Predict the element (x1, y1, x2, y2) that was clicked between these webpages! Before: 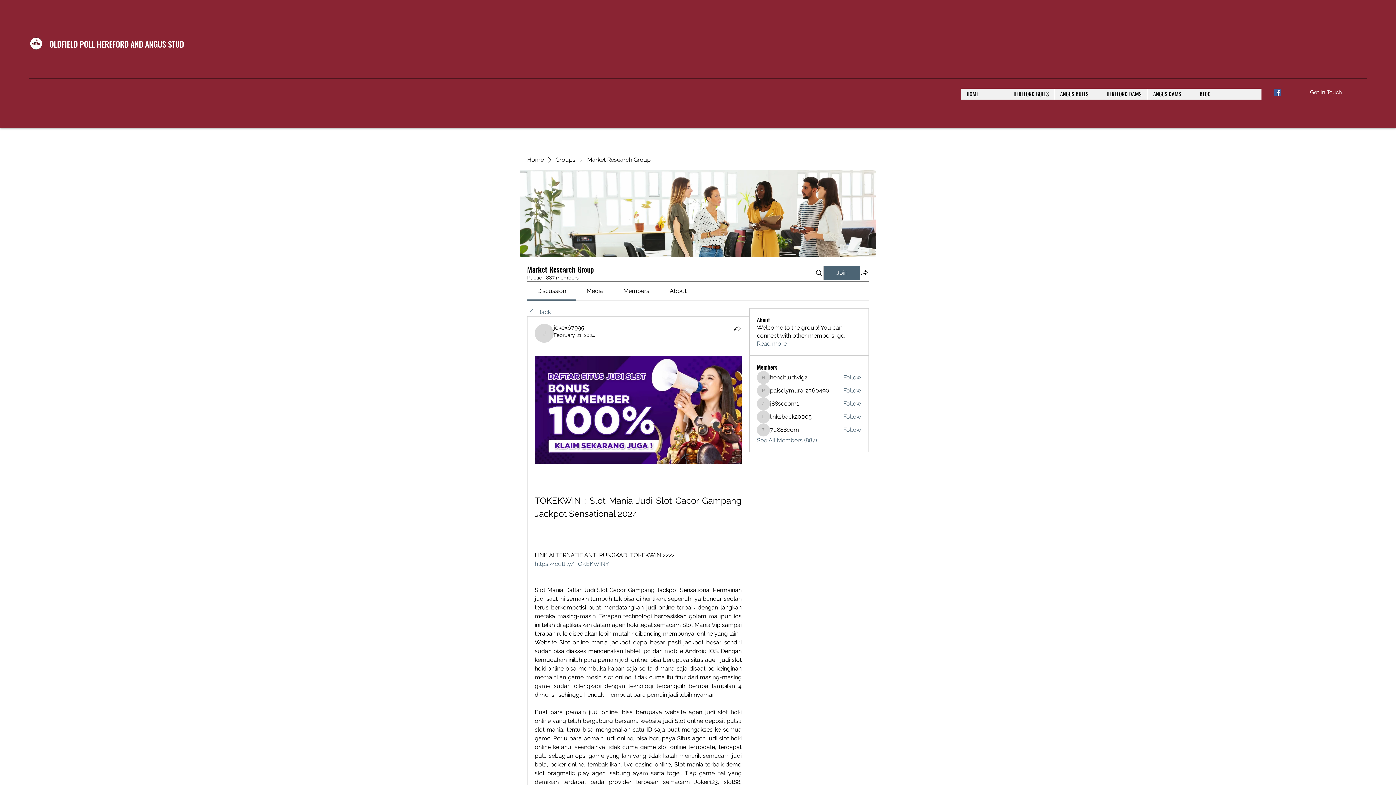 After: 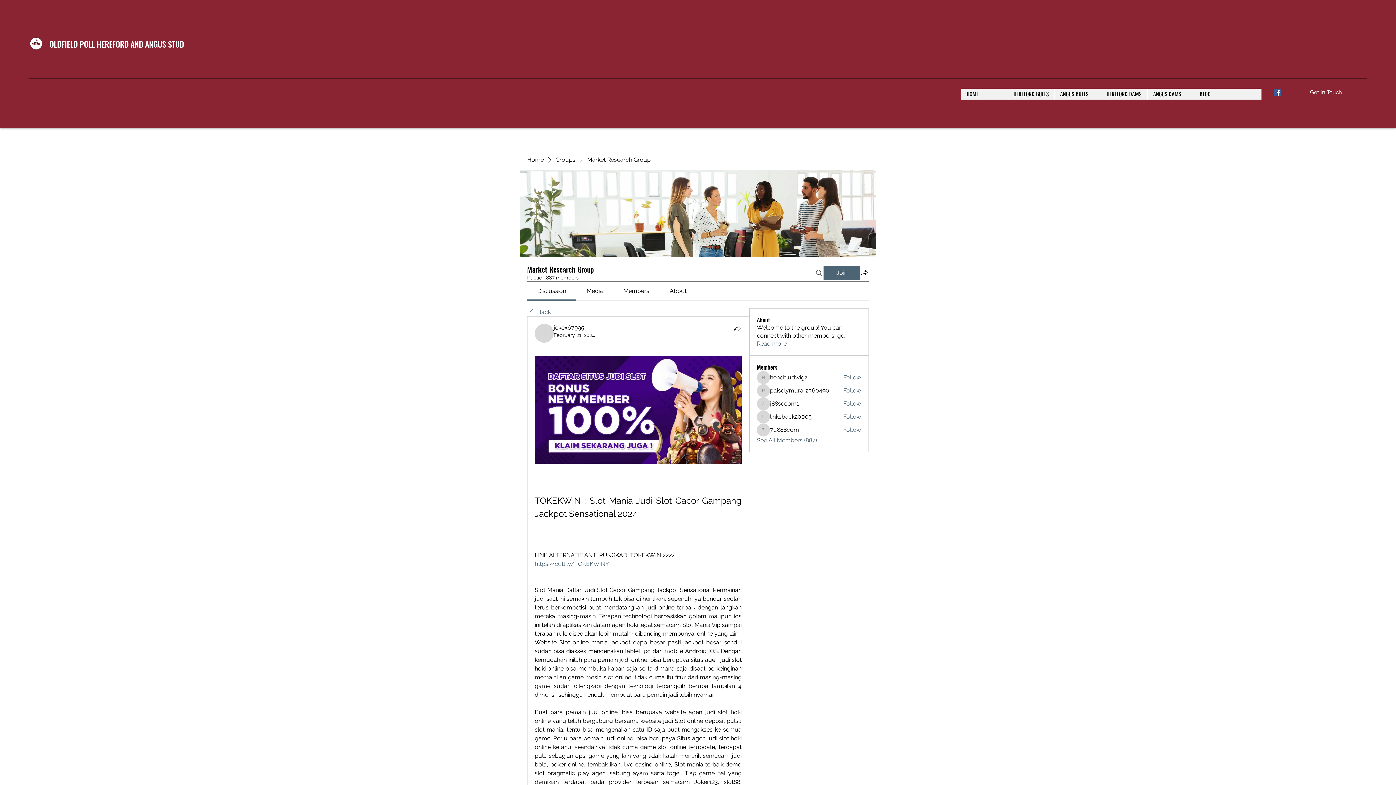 Action: label: Search bbox: (814, 265, 823, 280)